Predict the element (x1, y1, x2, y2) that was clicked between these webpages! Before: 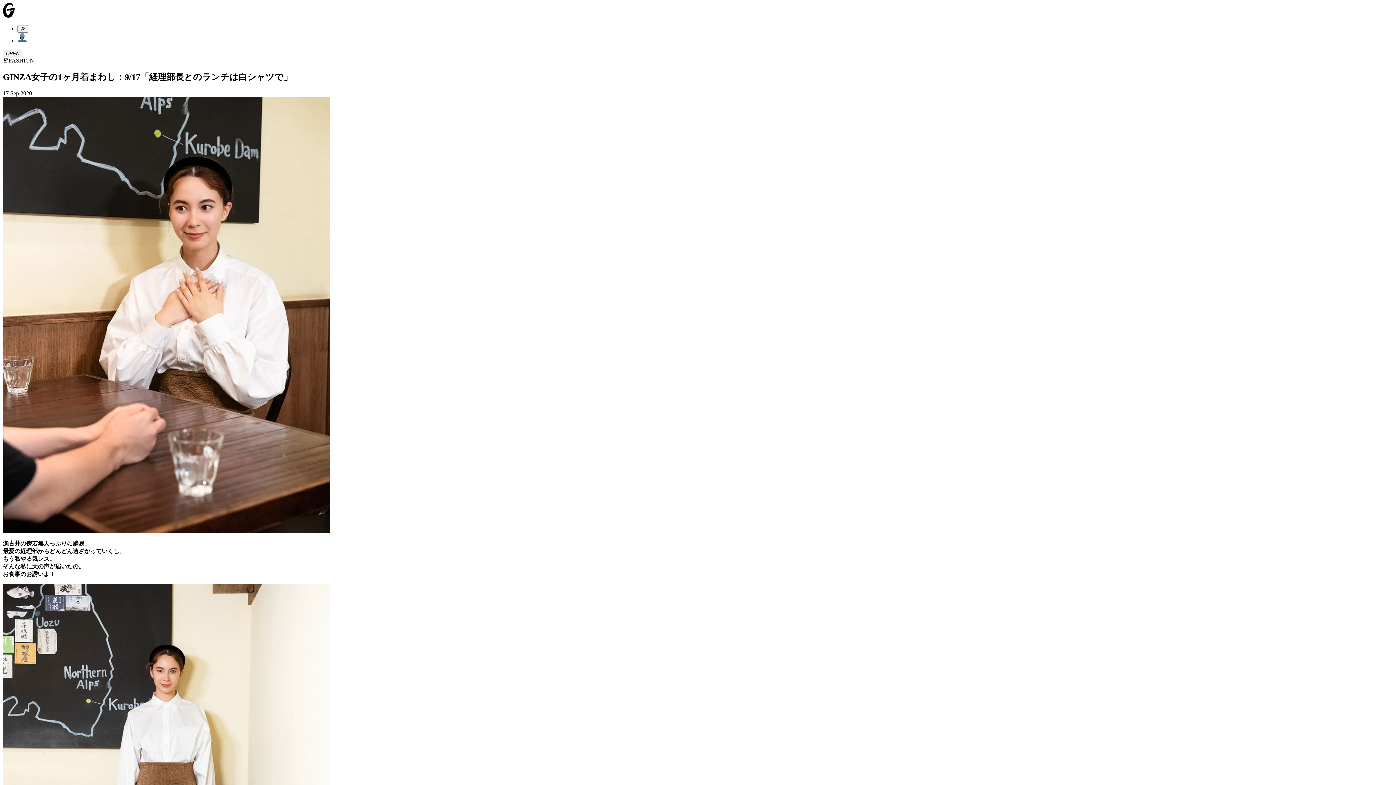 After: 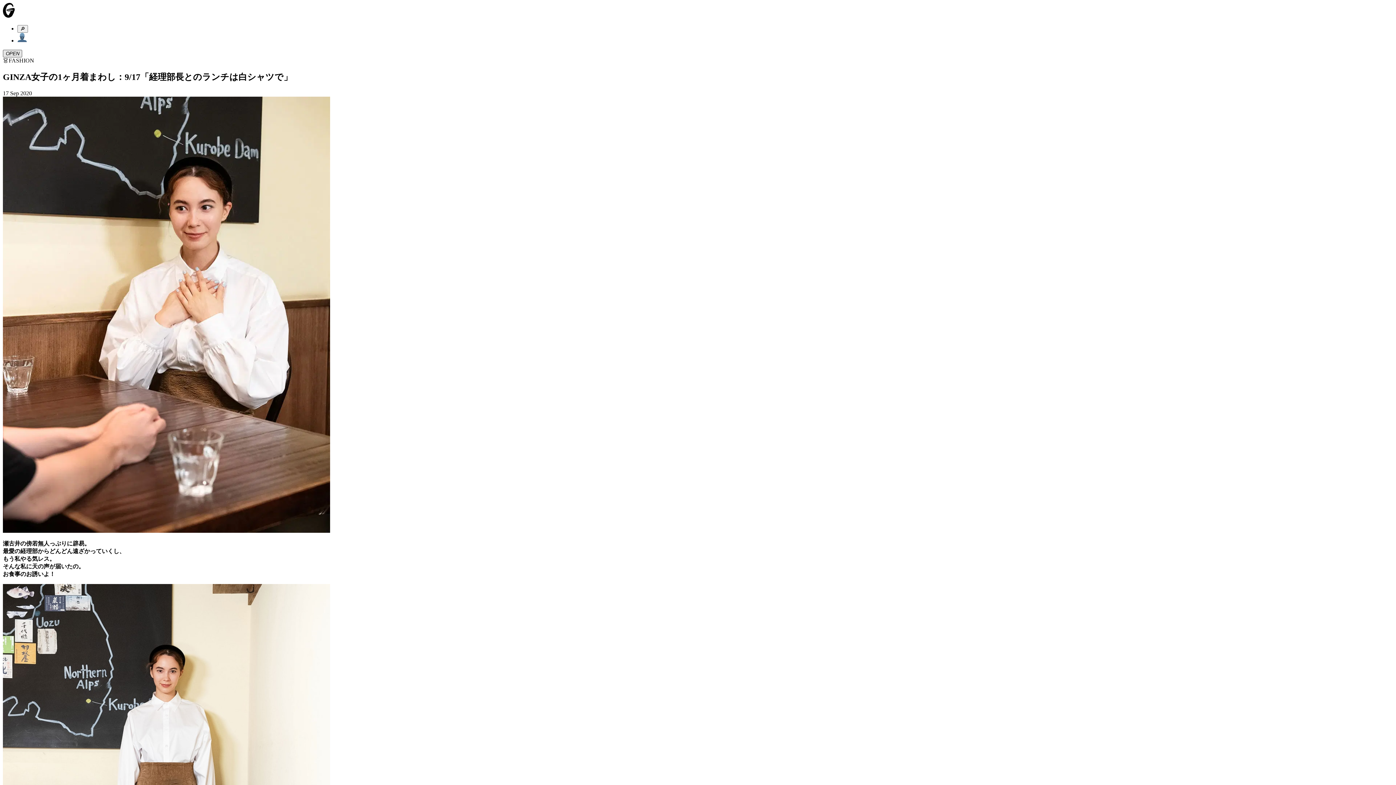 Action: bbox: (2, 49, 22, 57) label: OPEN